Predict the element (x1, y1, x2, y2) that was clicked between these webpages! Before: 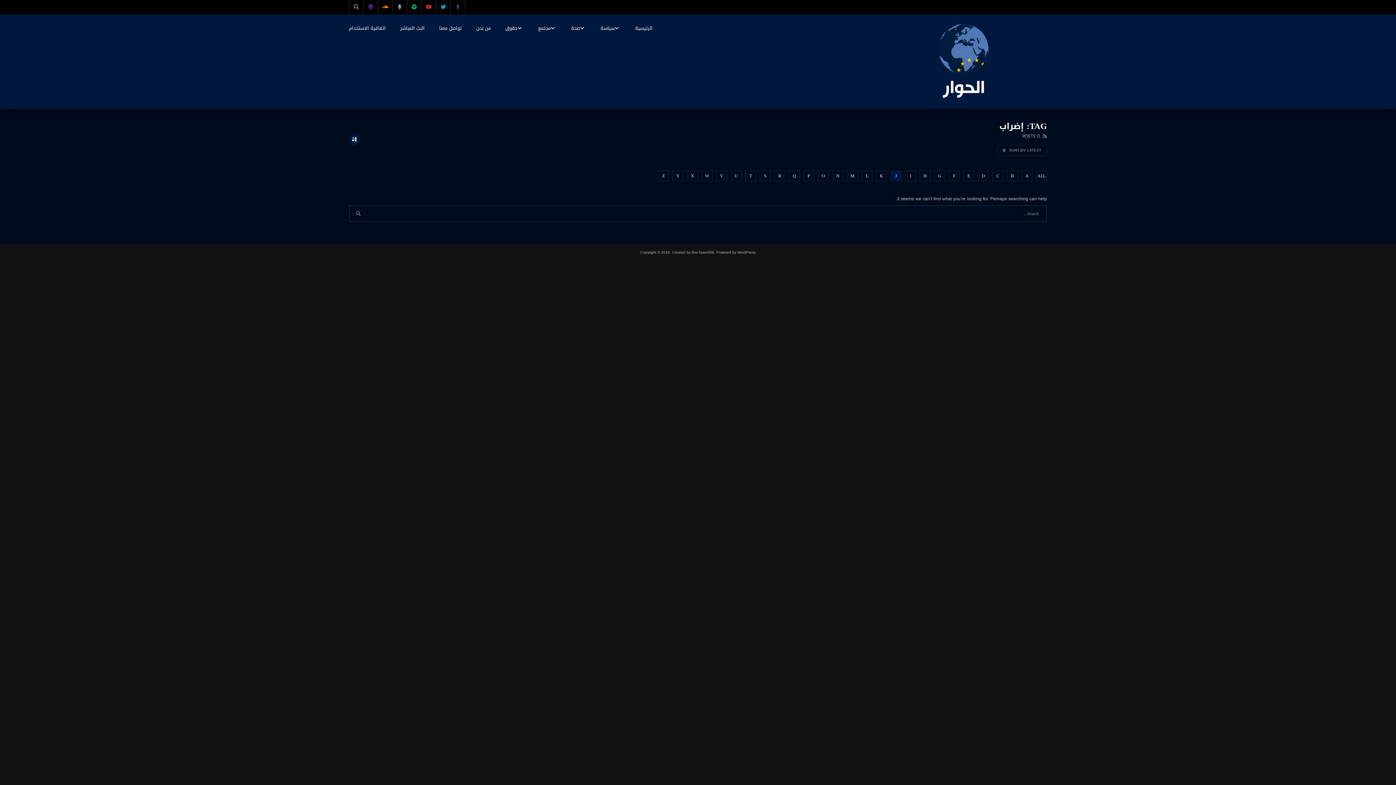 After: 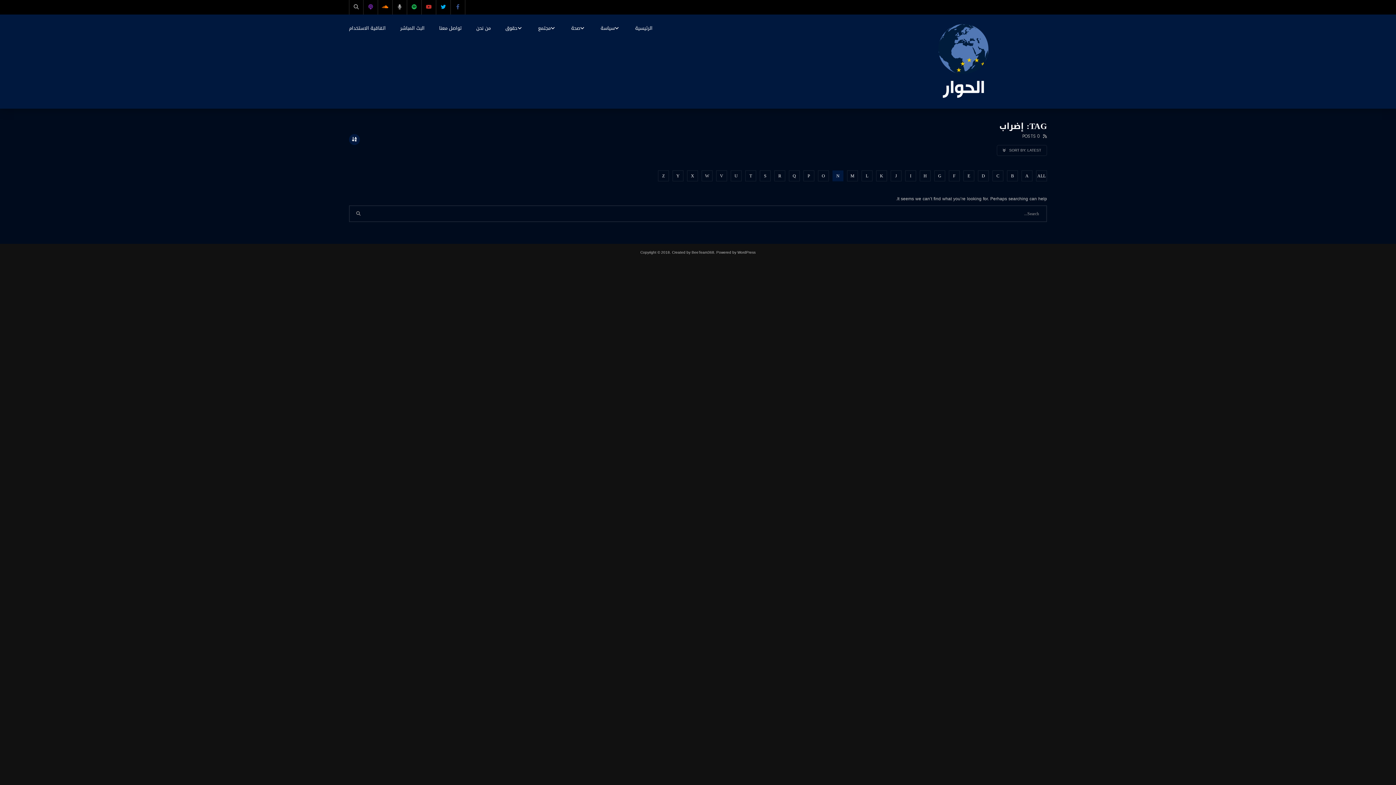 Action: bbox: (832, 170, 843, 181) label: N